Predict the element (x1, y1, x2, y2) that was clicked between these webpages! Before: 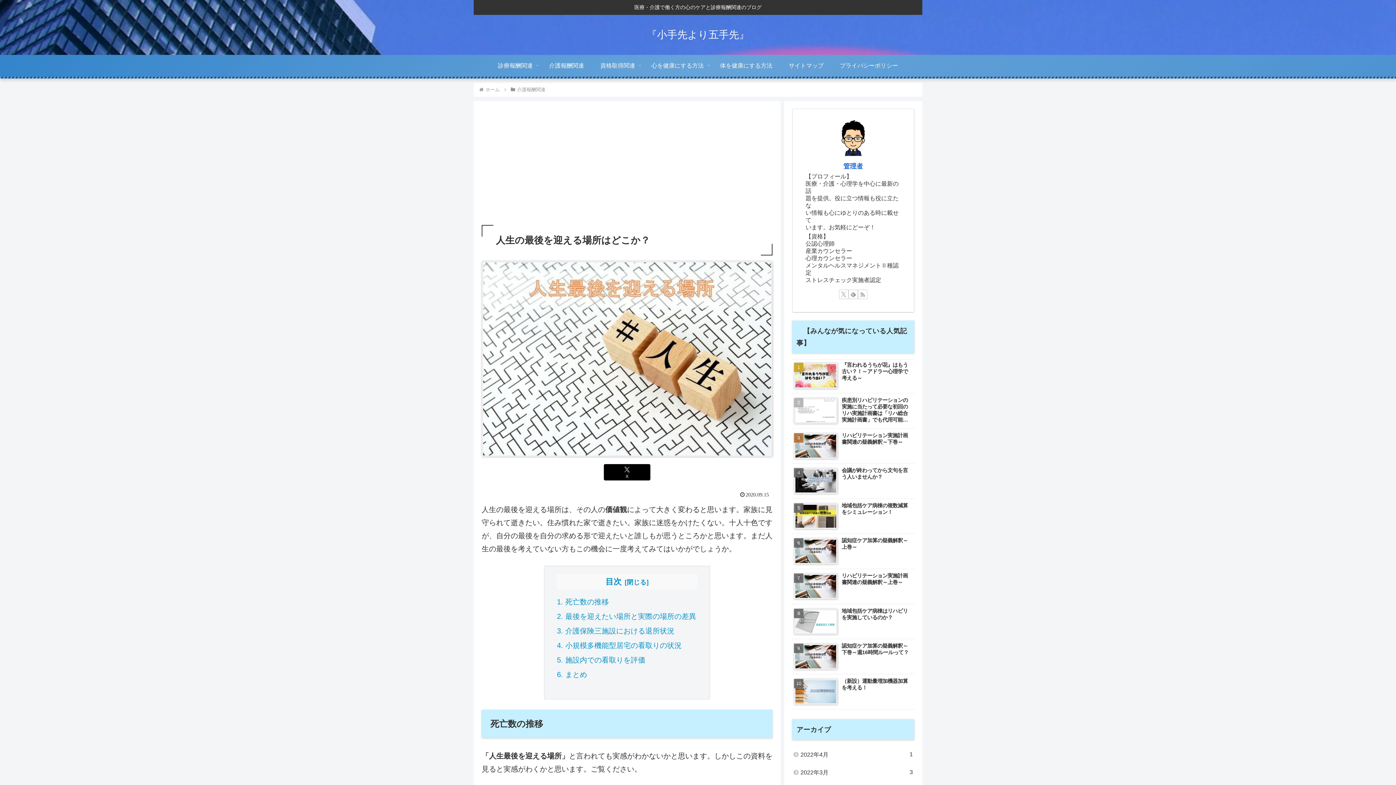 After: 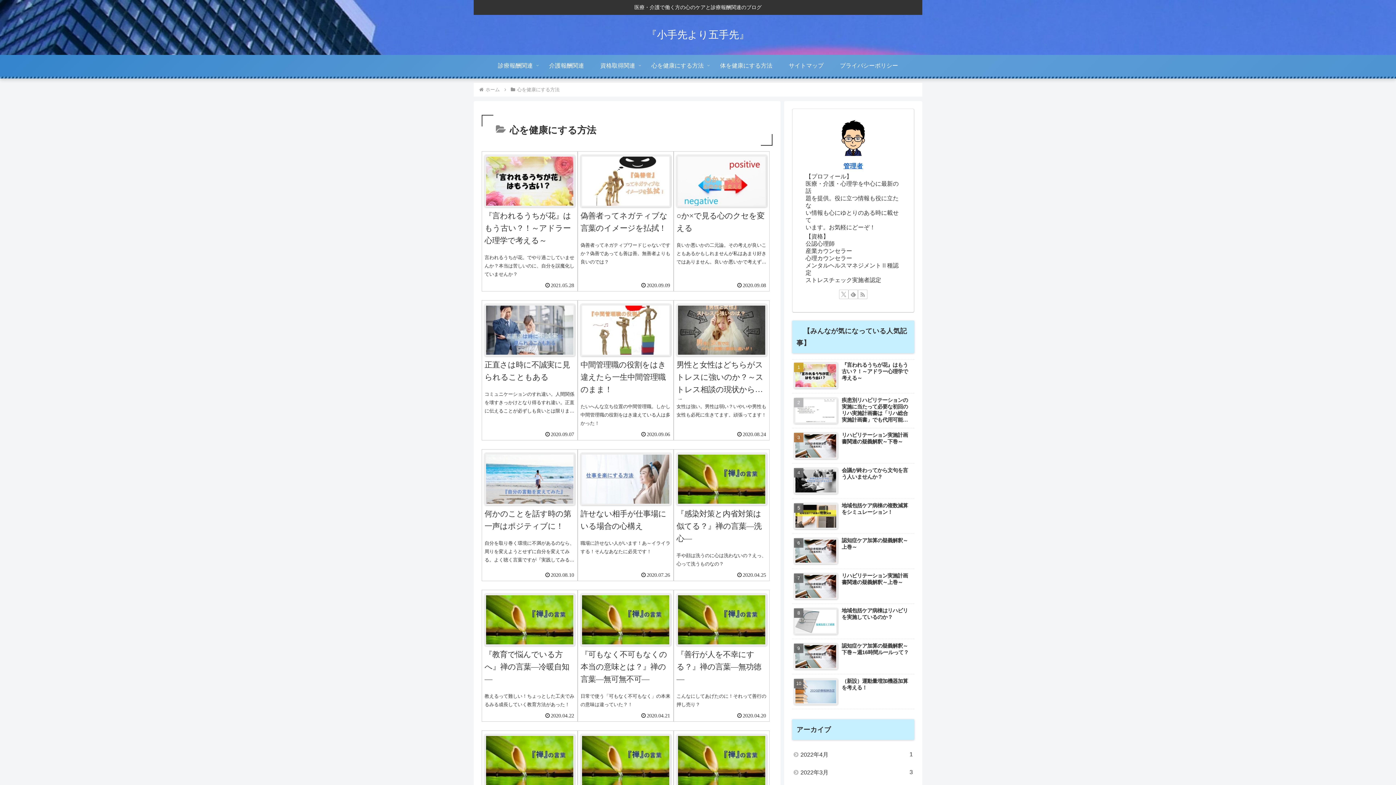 Action: bbox: (643, 54, 712, 76) label: 心を健康にする方法